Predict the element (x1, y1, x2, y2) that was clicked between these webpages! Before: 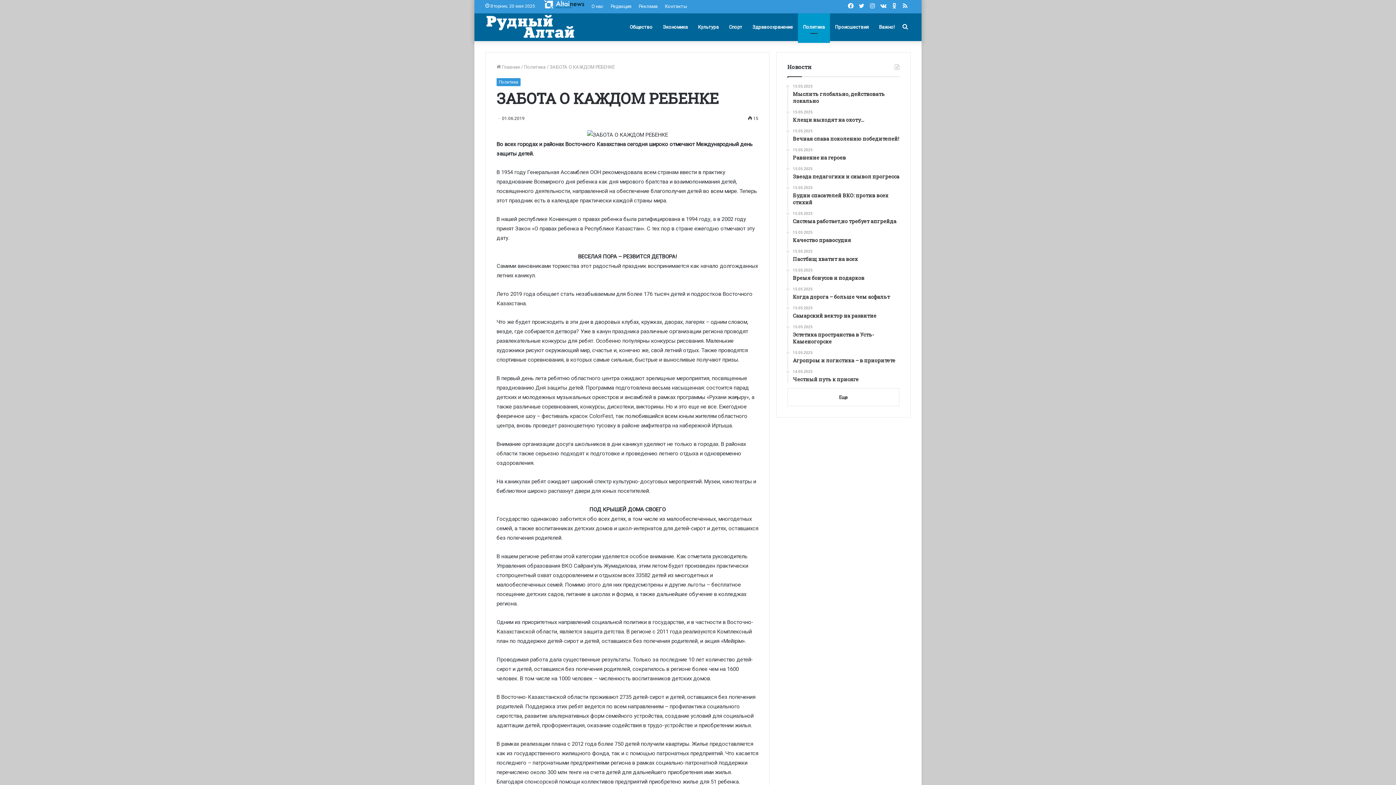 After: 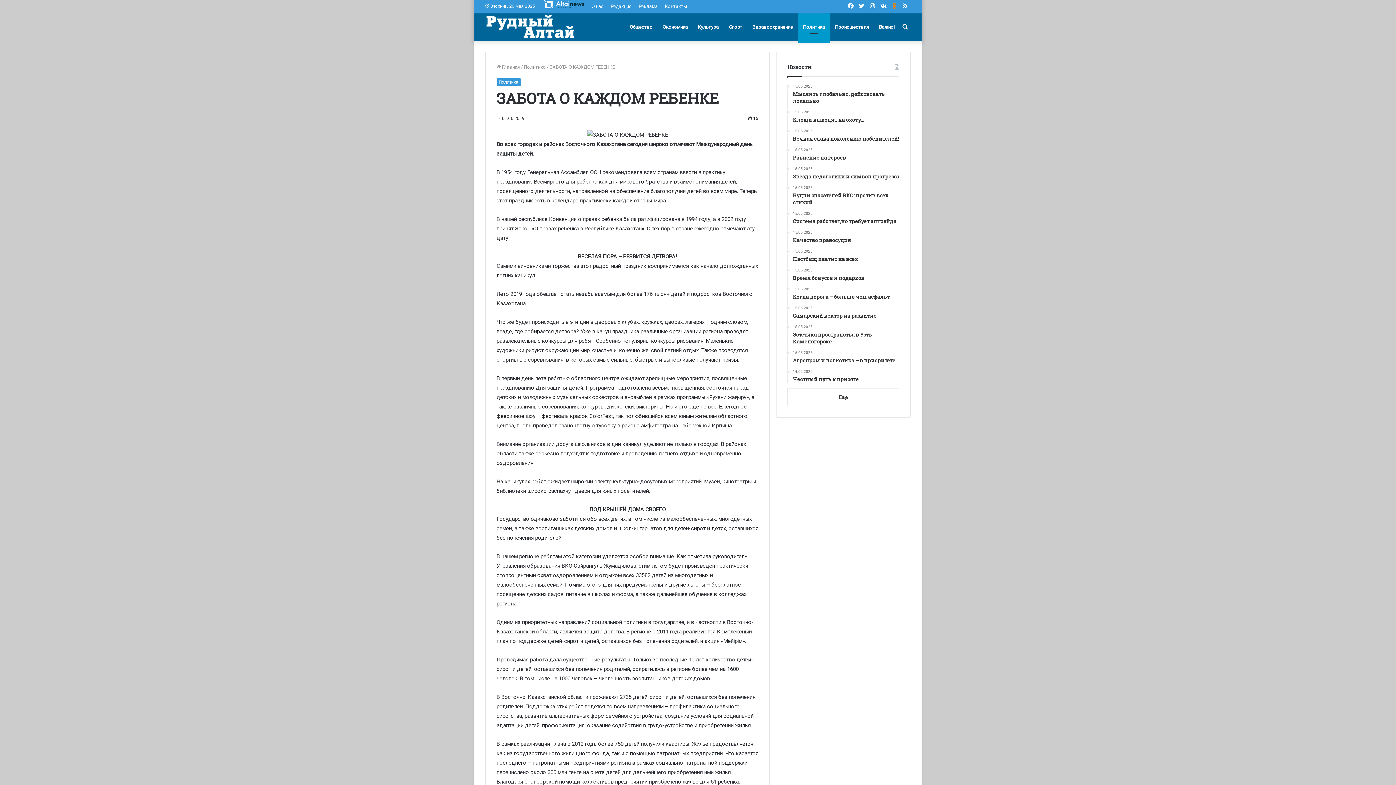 Action: bbox: (889, 0, 900, 12) label: Odnoklassniki